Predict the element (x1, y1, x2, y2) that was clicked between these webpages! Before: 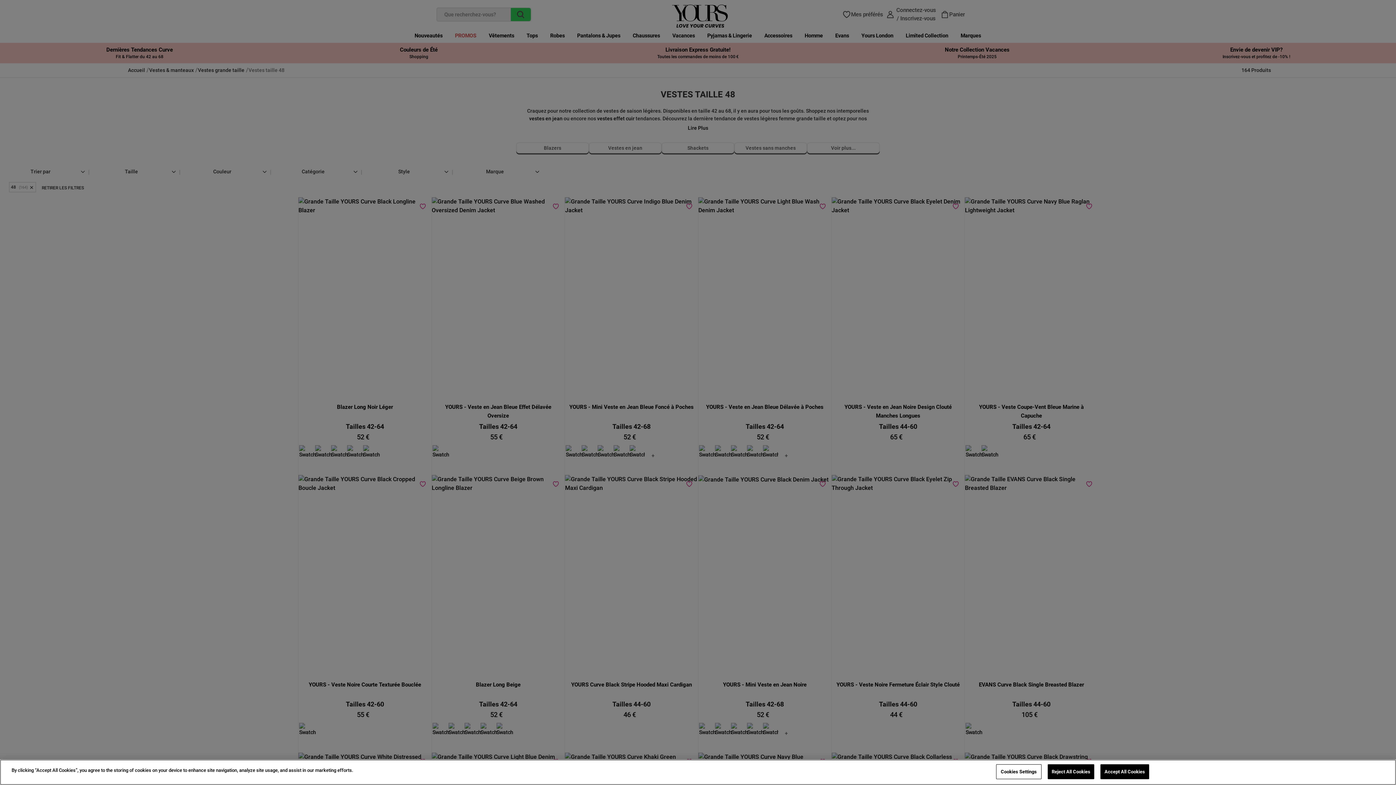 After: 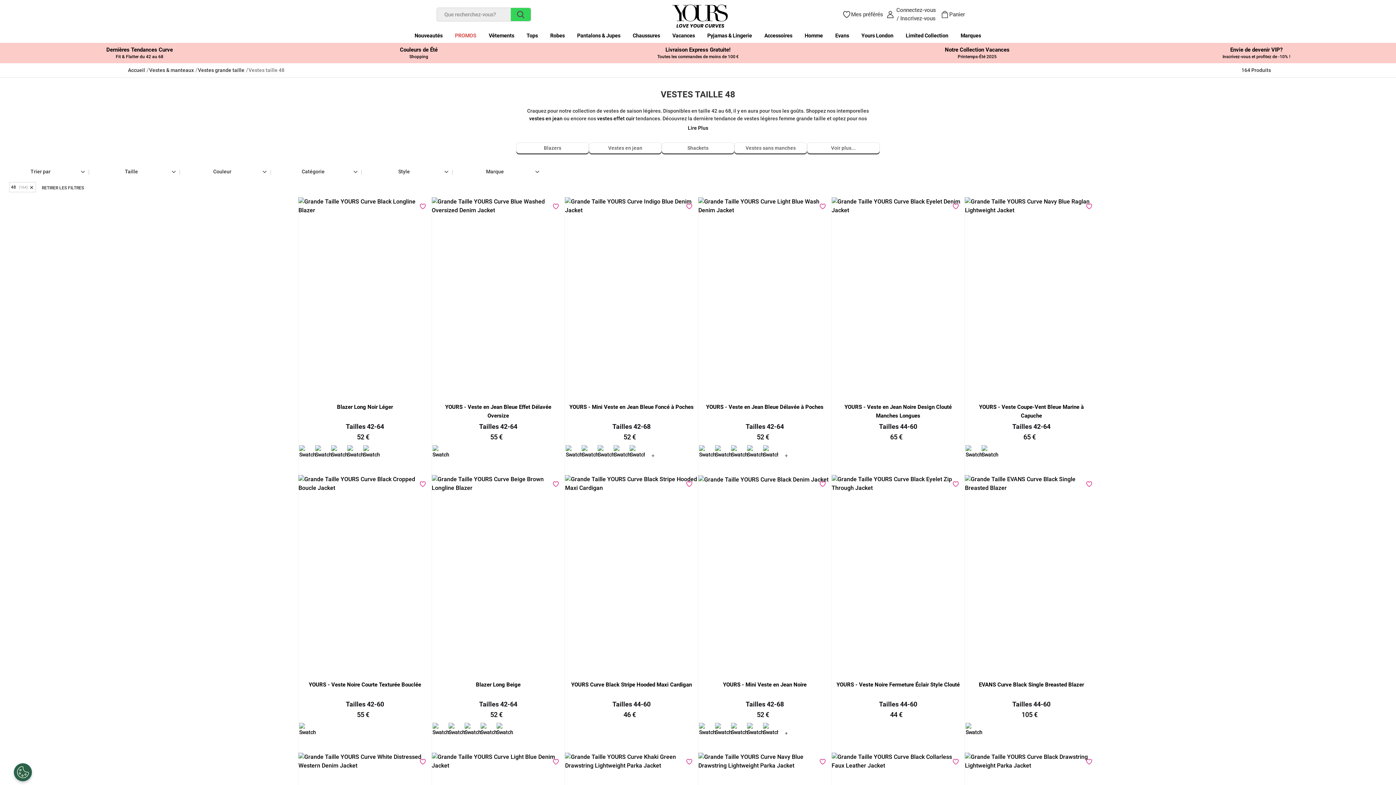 Action: label: Accept All Cookies bbox: (1100, 764, 1149, 779)